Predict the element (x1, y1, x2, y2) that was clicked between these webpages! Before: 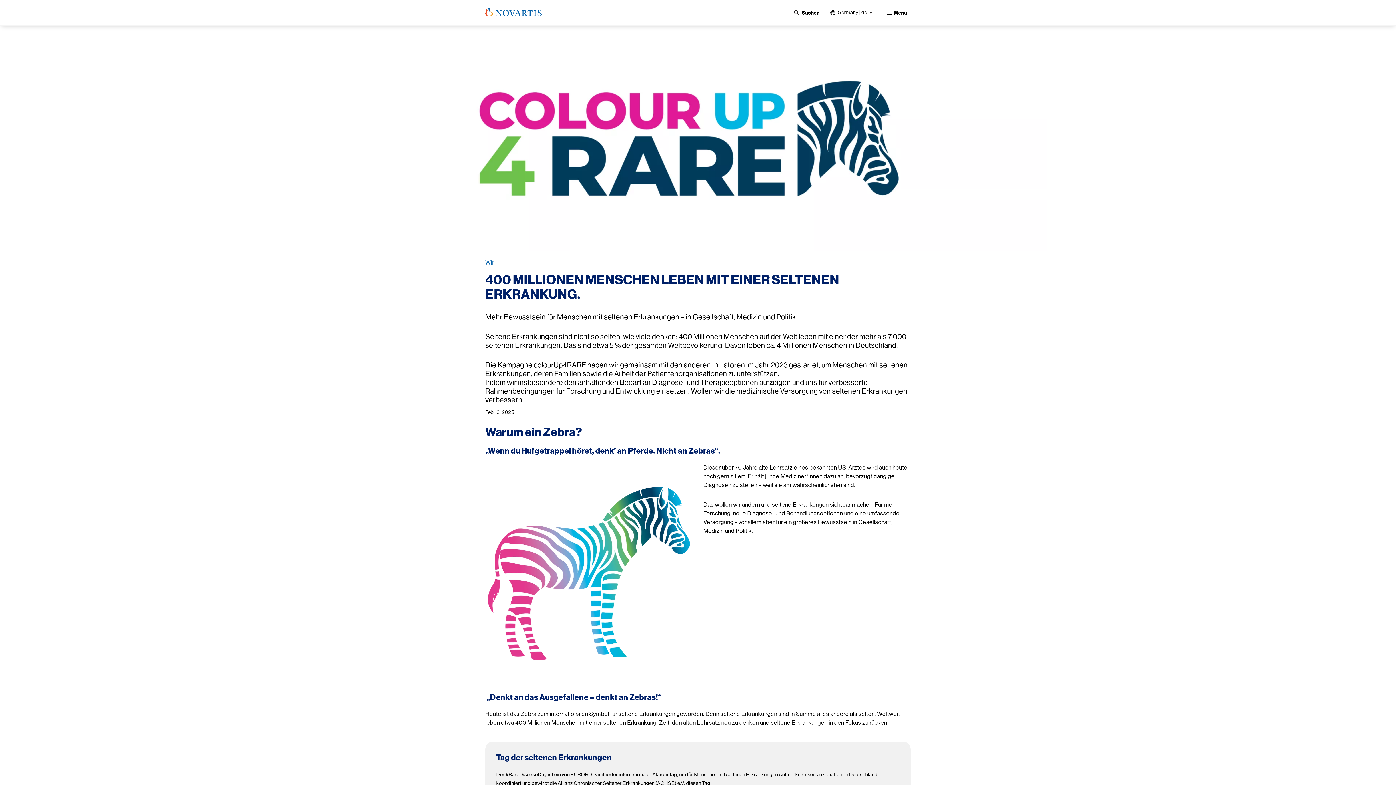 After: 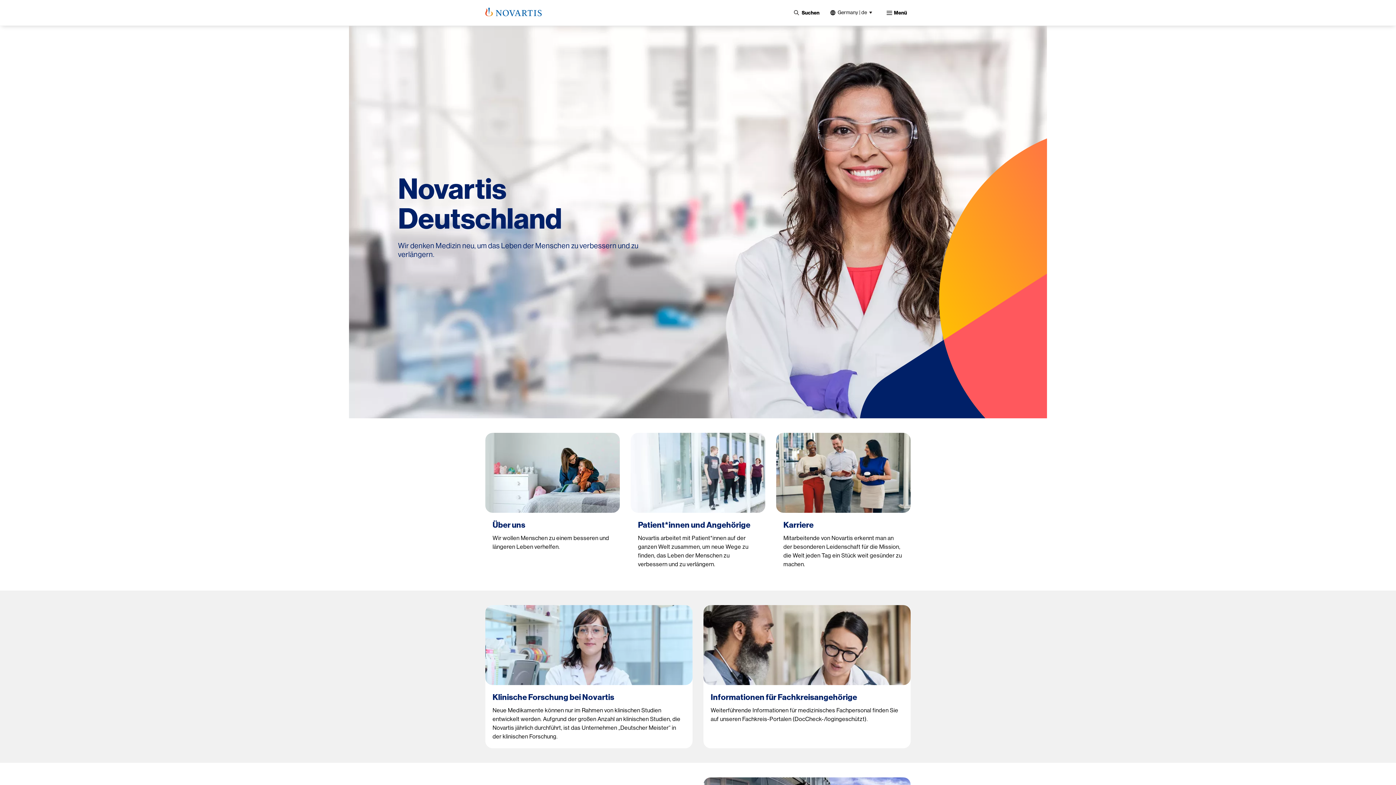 Action: bbox: (485, 7, 541, 16)